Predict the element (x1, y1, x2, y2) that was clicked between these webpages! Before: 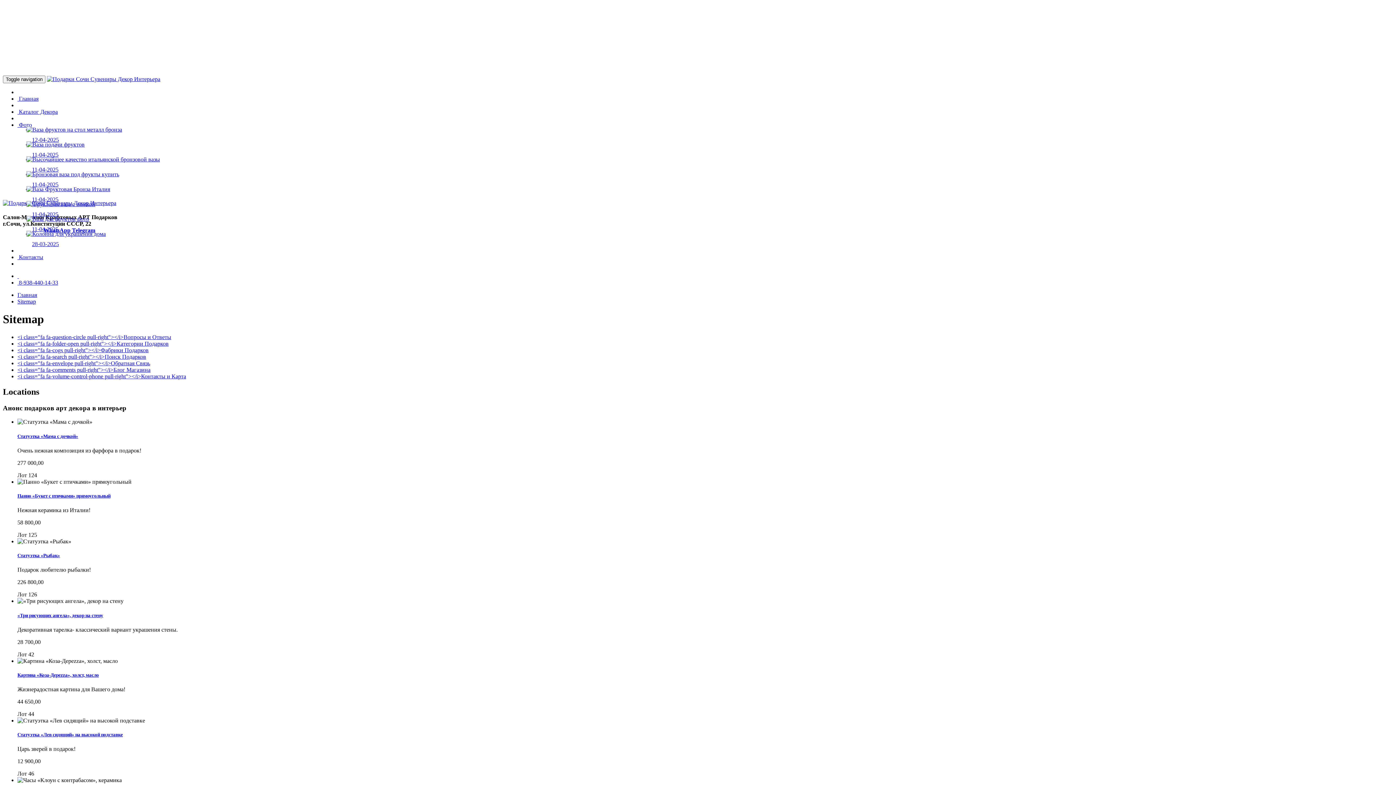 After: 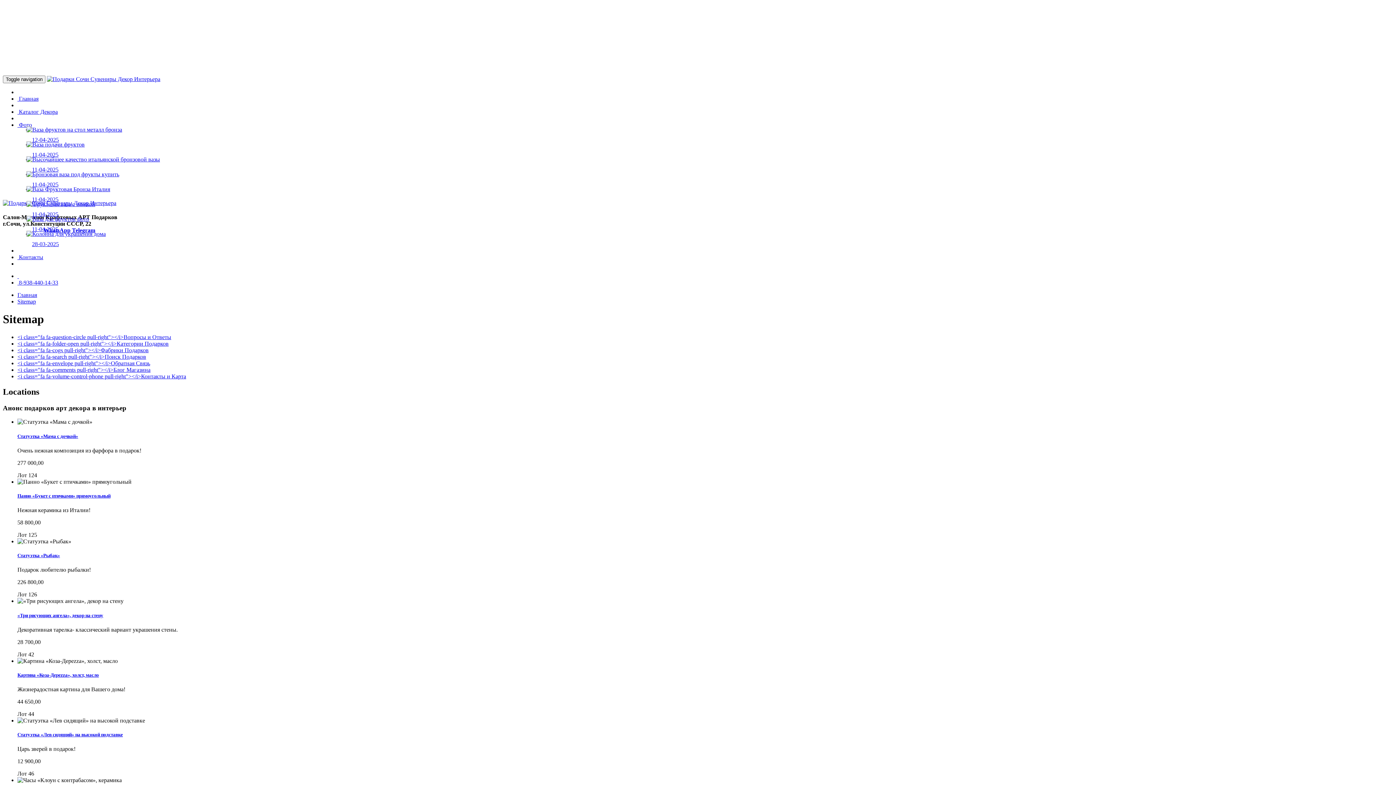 Action: bbox: (17, 279, 58, 285) label:  8-938-440-14-33